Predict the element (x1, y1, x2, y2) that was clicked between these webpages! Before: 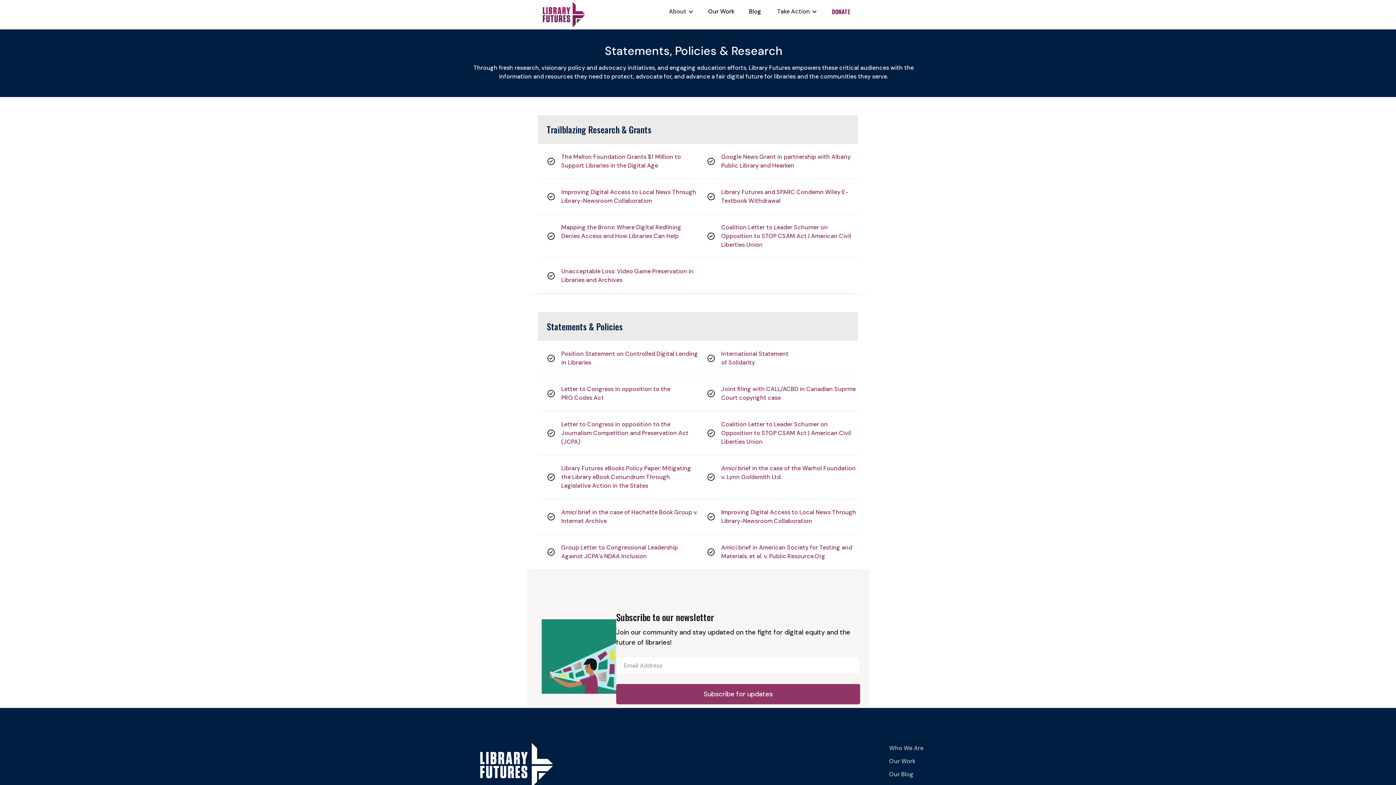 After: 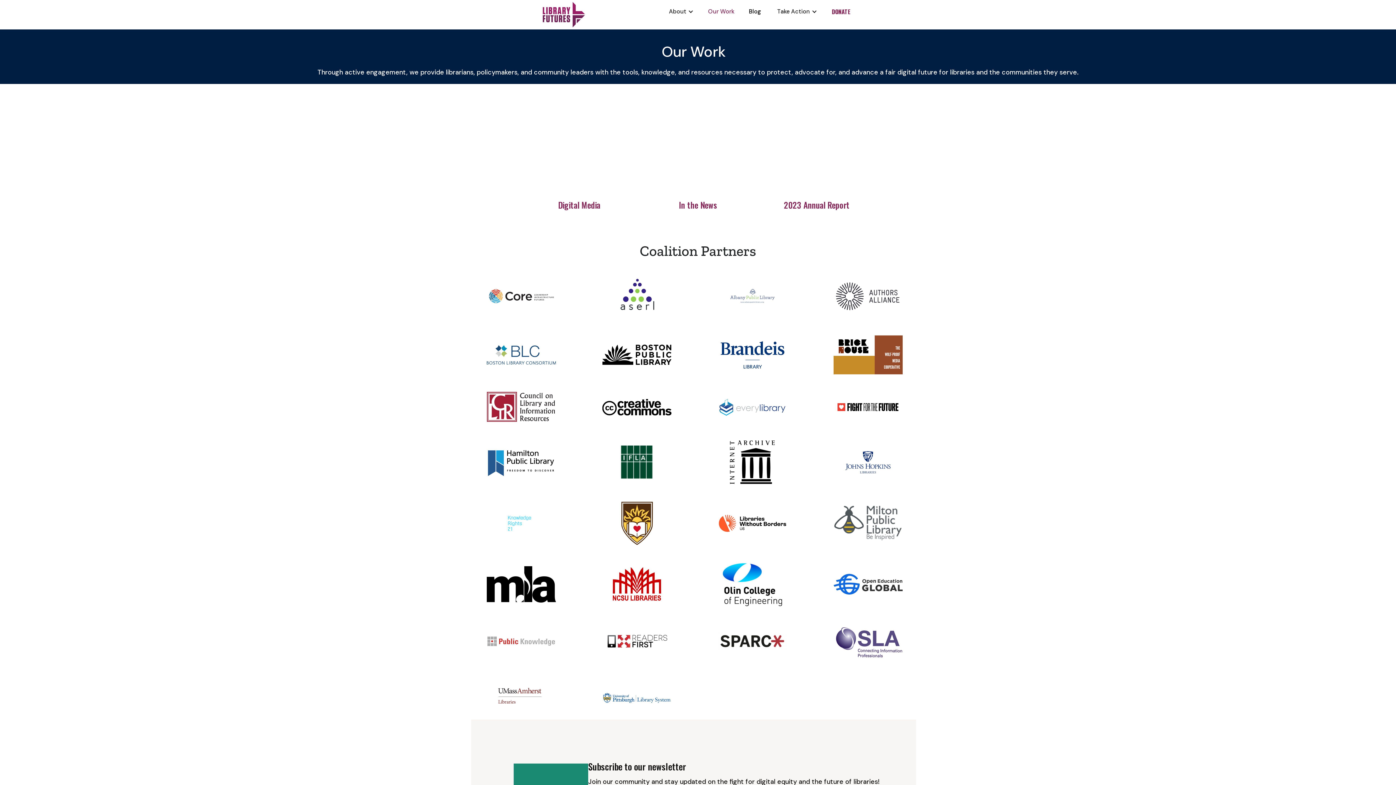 Action: bbox: (889, 757, 915, 765) label: Our Work